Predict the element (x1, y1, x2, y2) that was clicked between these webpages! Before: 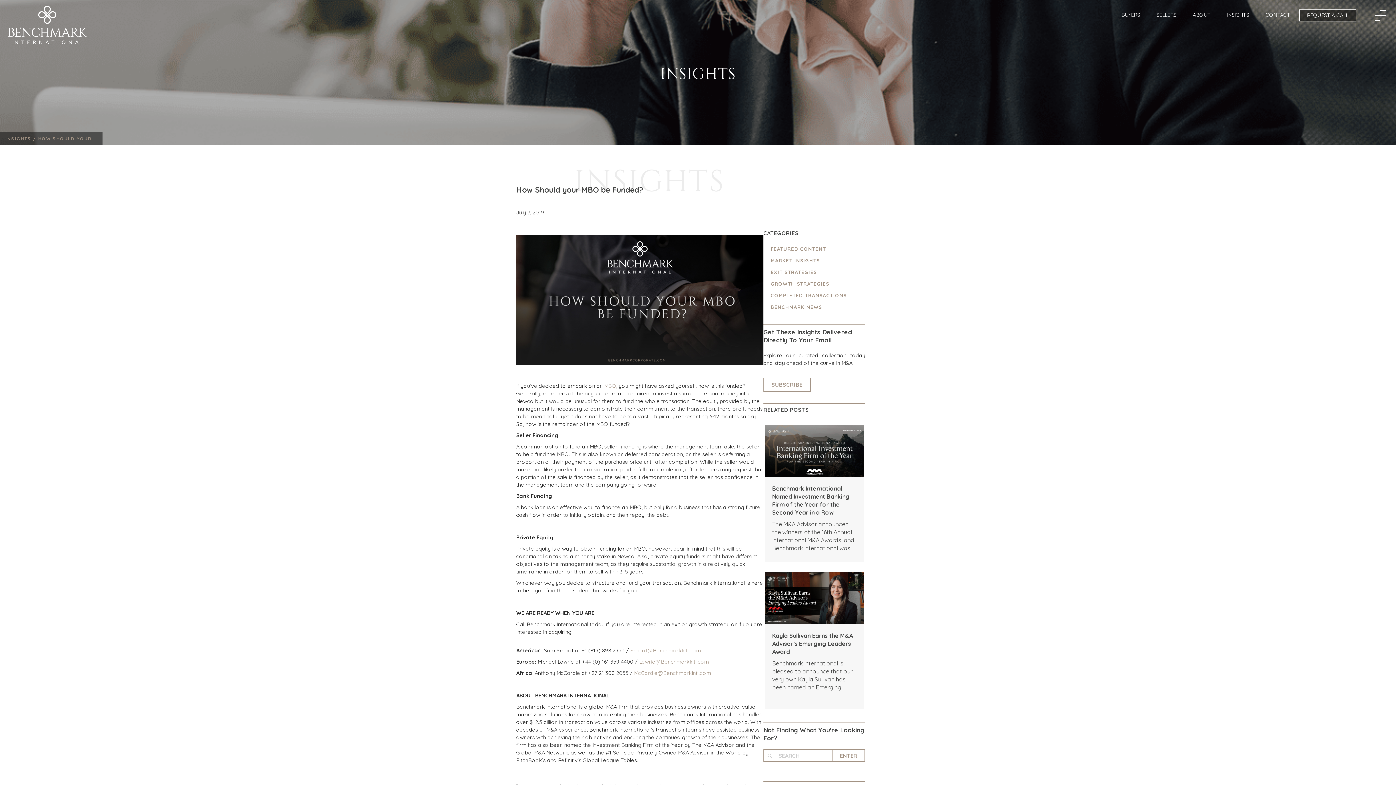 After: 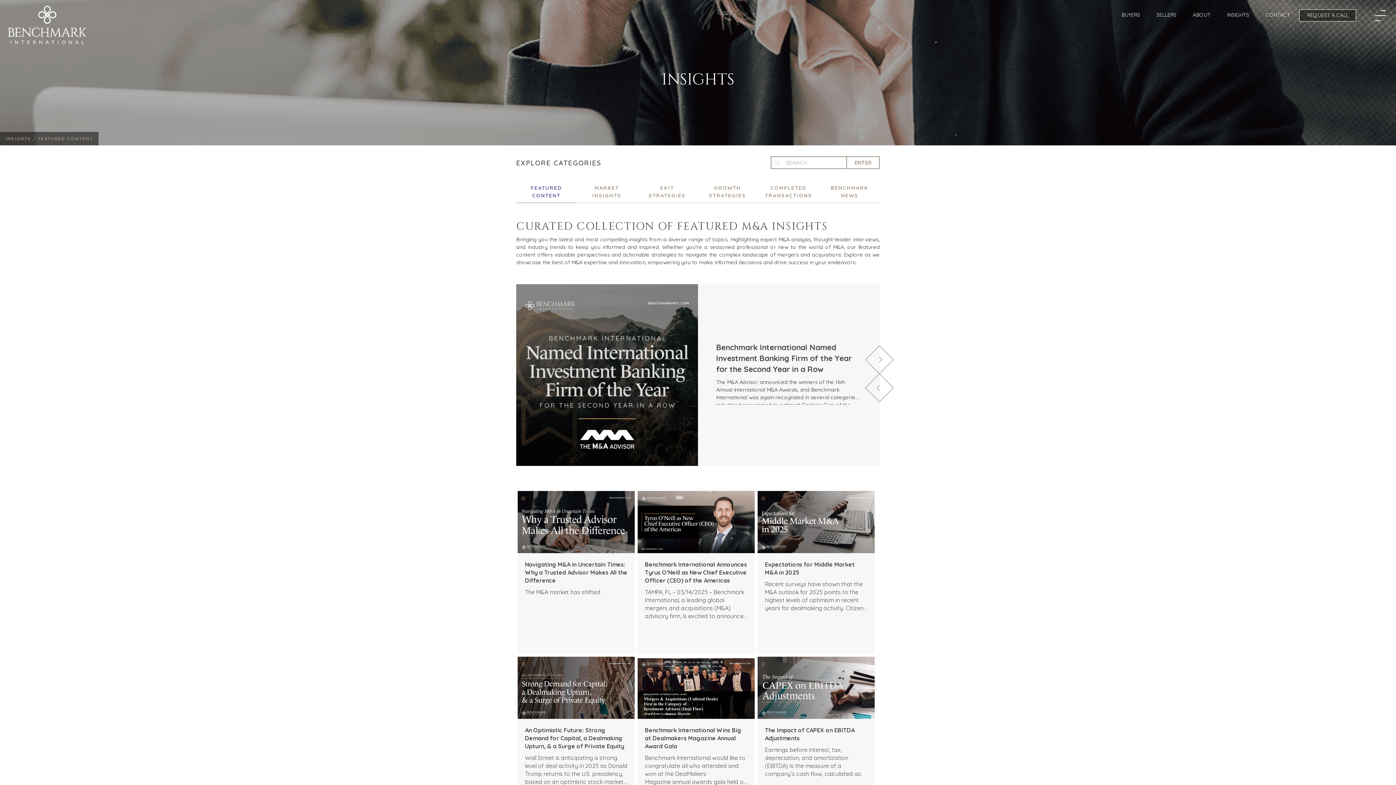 Action: bbox: (1220, 11, 1256, 18) label: INSIGHTS